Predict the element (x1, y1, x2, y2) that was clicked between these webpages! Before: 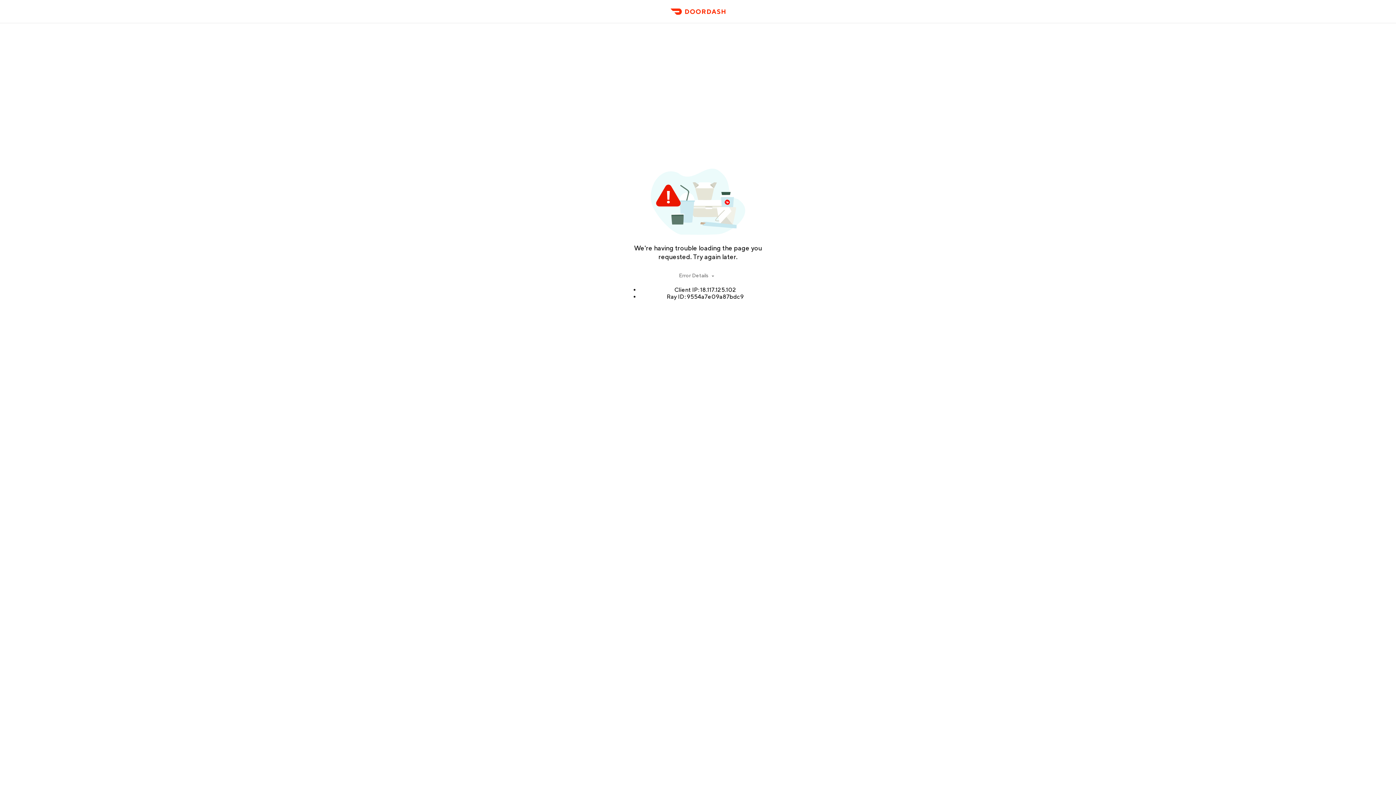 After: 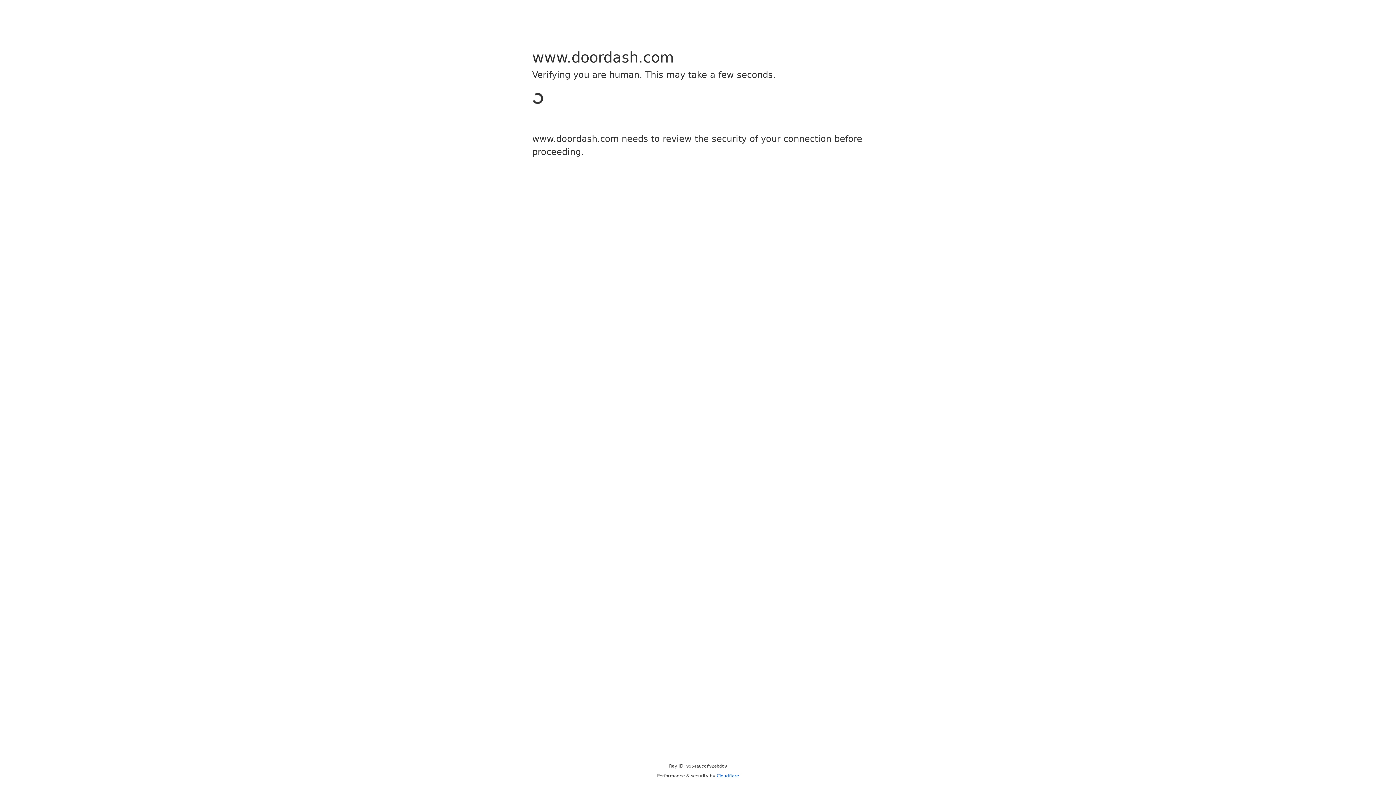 Action: label: DoorDash bbox: (666, 11, 729, 23)